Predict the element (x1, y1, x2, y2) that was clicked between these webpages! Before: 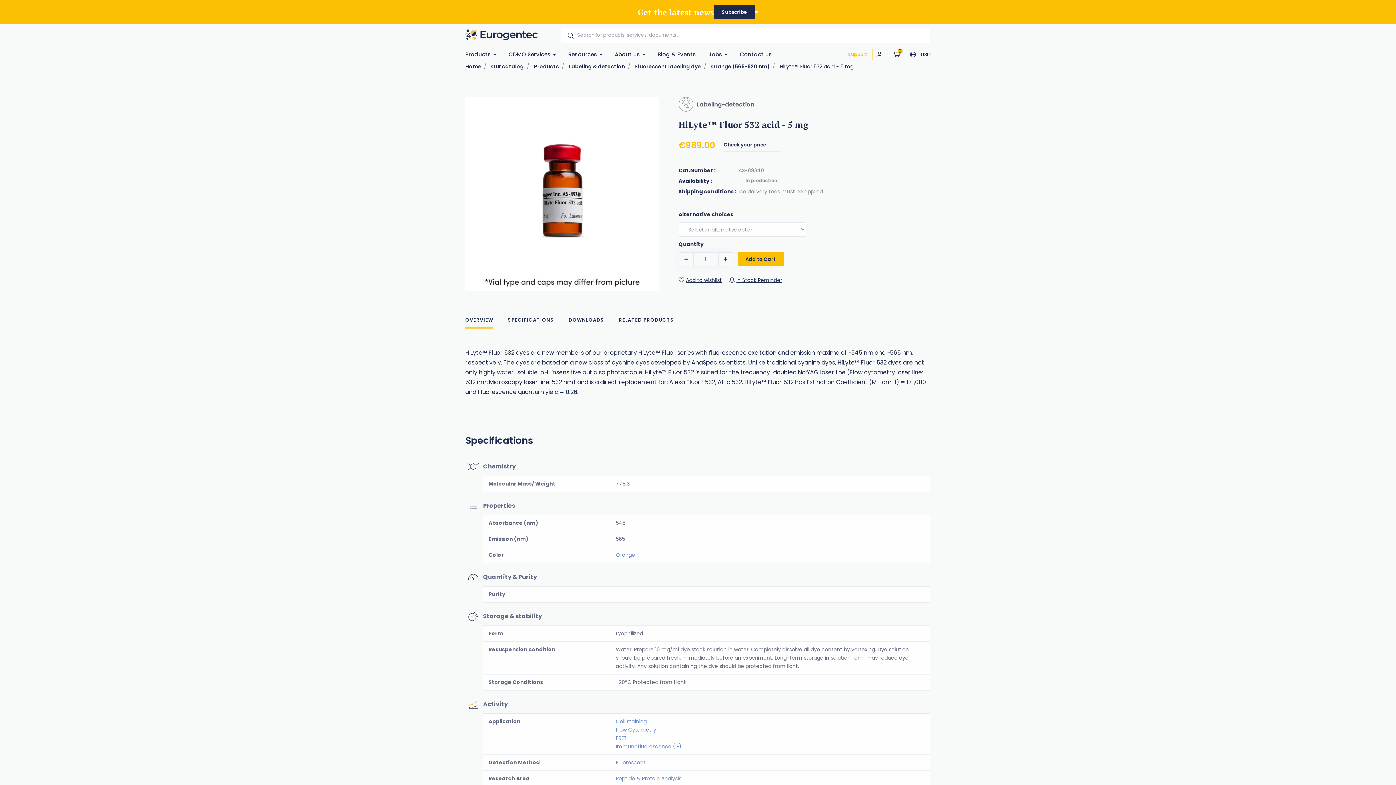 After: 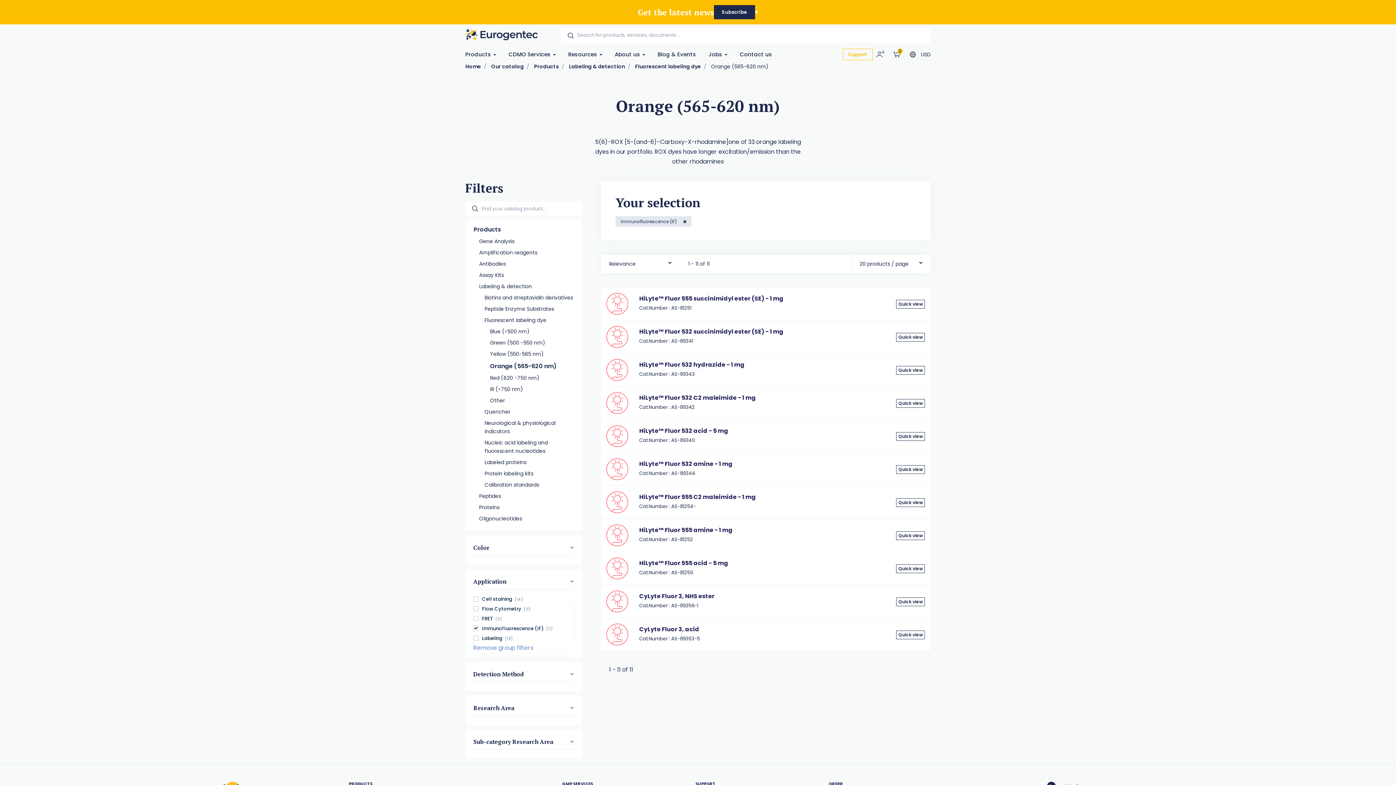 Action: bbox: (616, 743, 681, 750) label: Immunofluorescence (IF)